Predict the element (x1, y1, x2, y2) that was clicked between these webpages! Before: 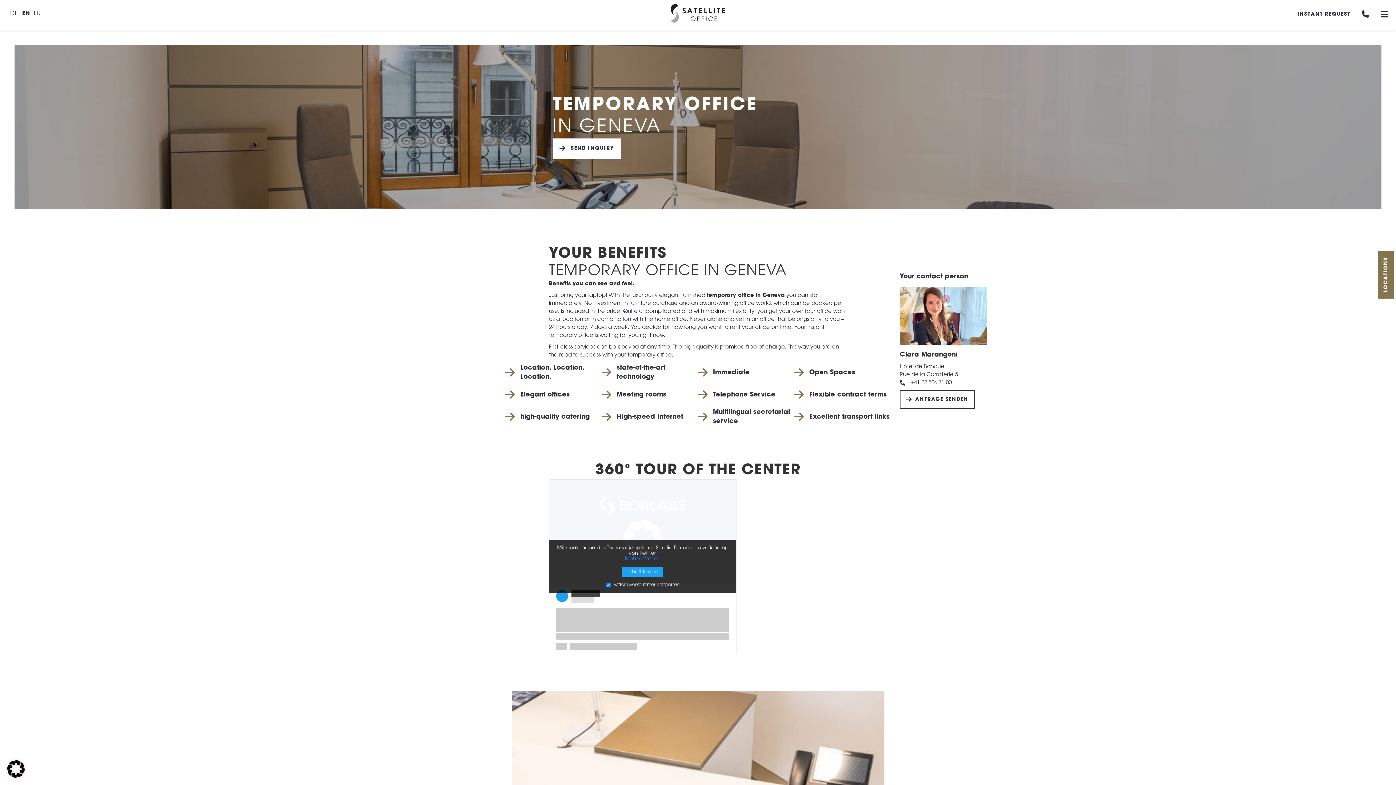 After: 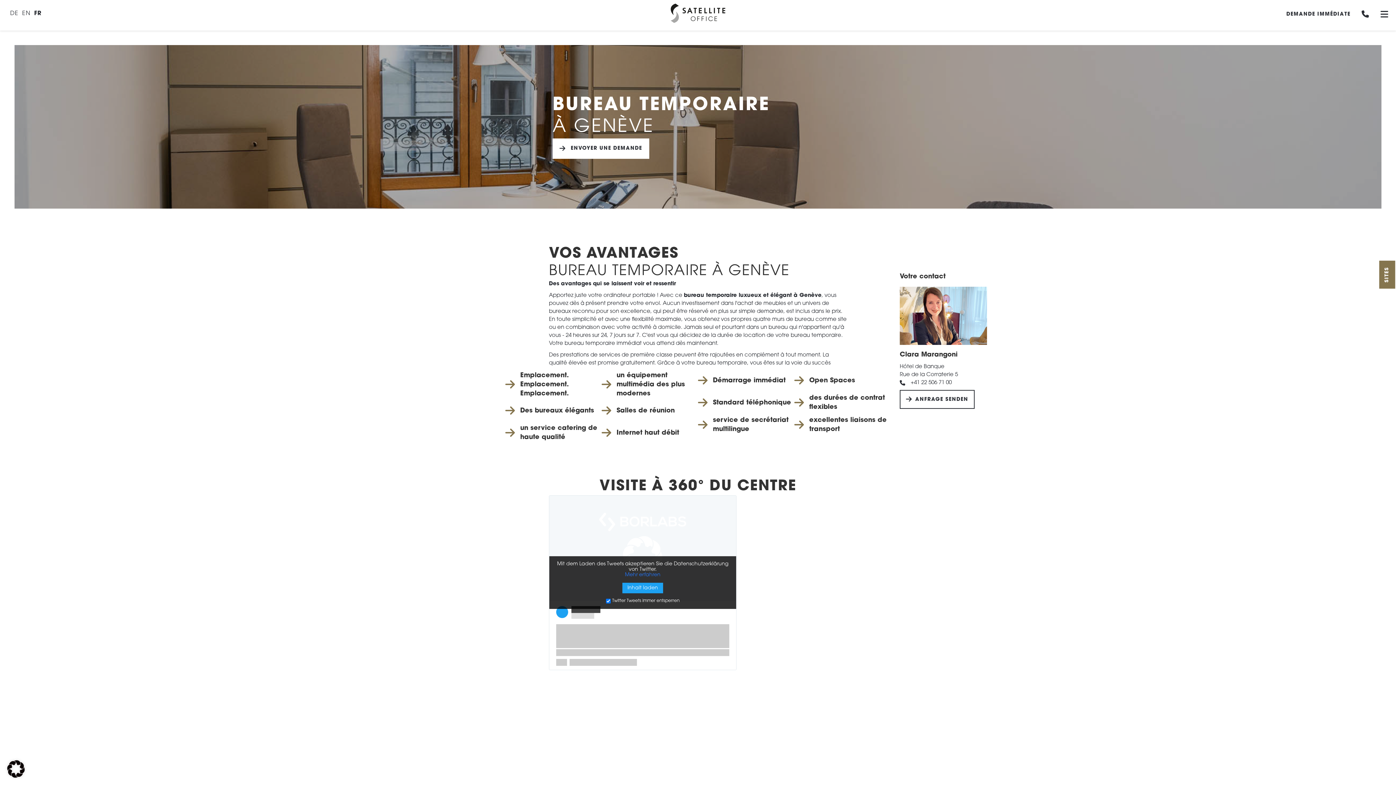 Action: bbox: (33, 11, 41, 16) label: FR